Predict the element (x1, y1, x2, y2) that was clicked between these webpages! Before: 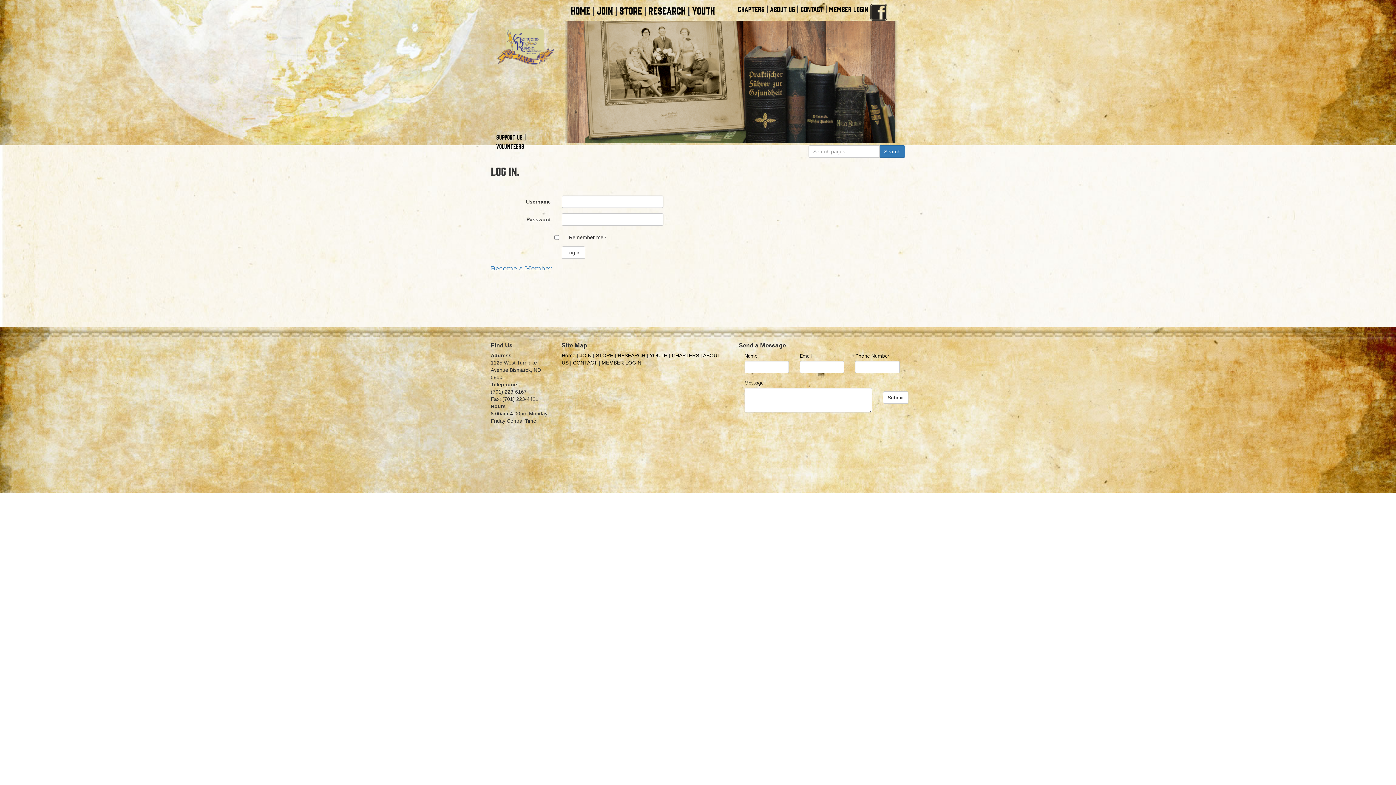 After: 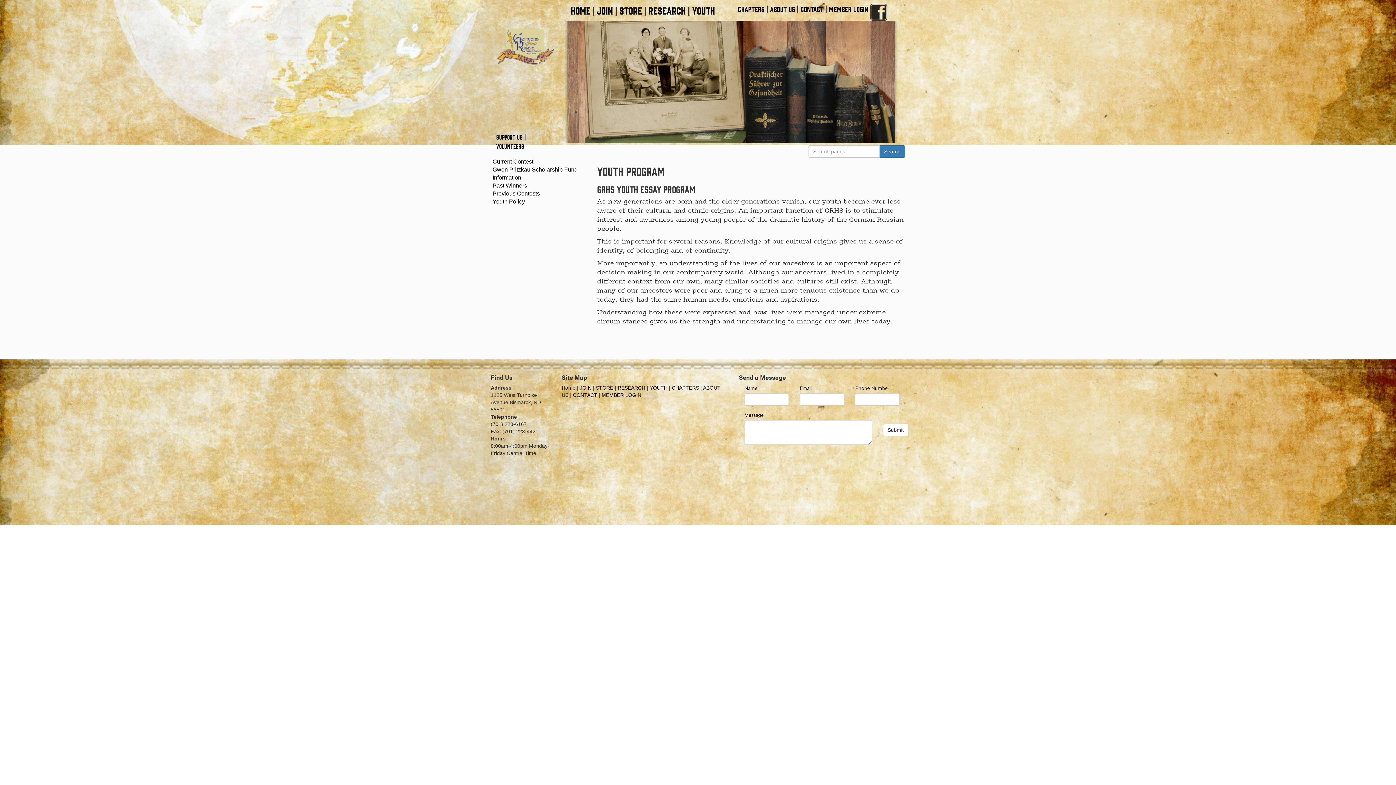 Action: bbox: (649, 352, 667, 358) label: YOUTH